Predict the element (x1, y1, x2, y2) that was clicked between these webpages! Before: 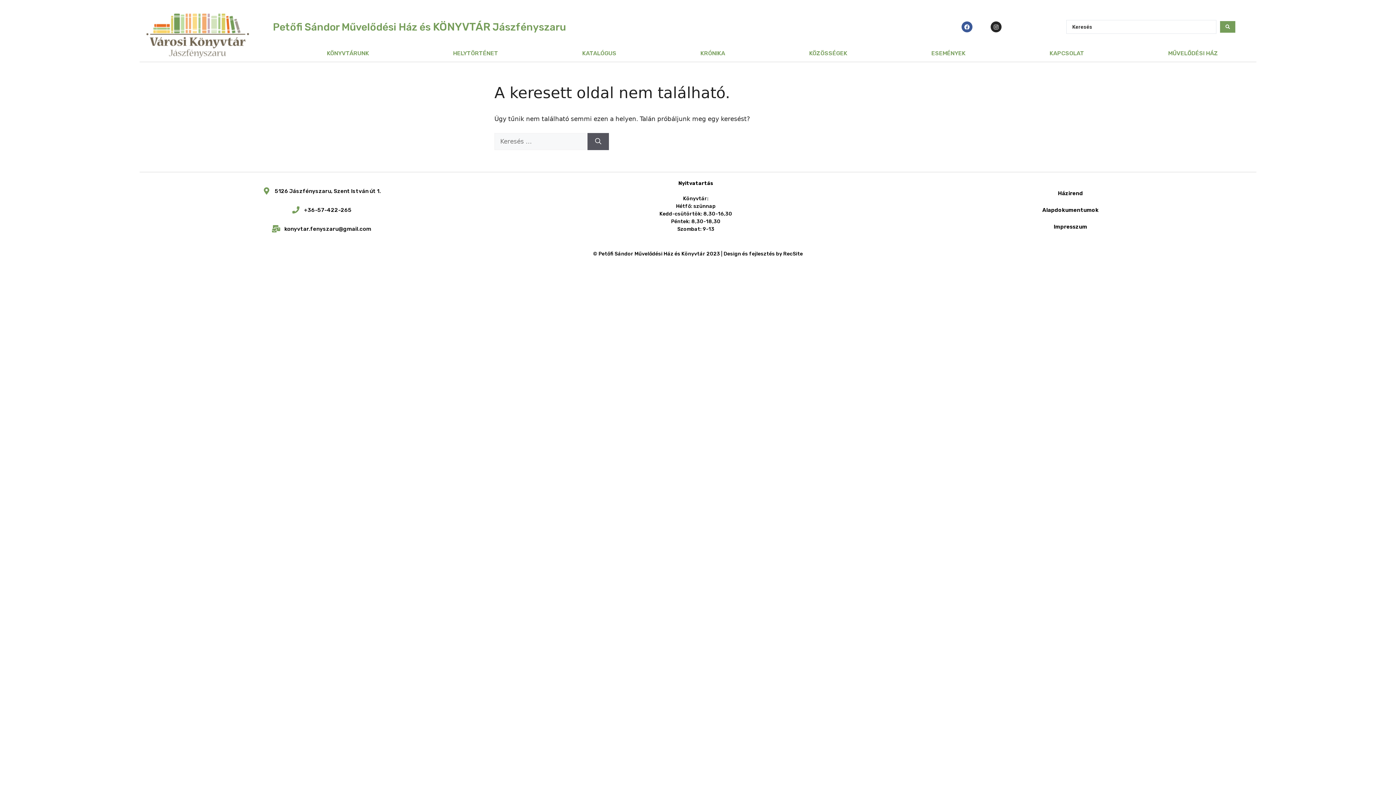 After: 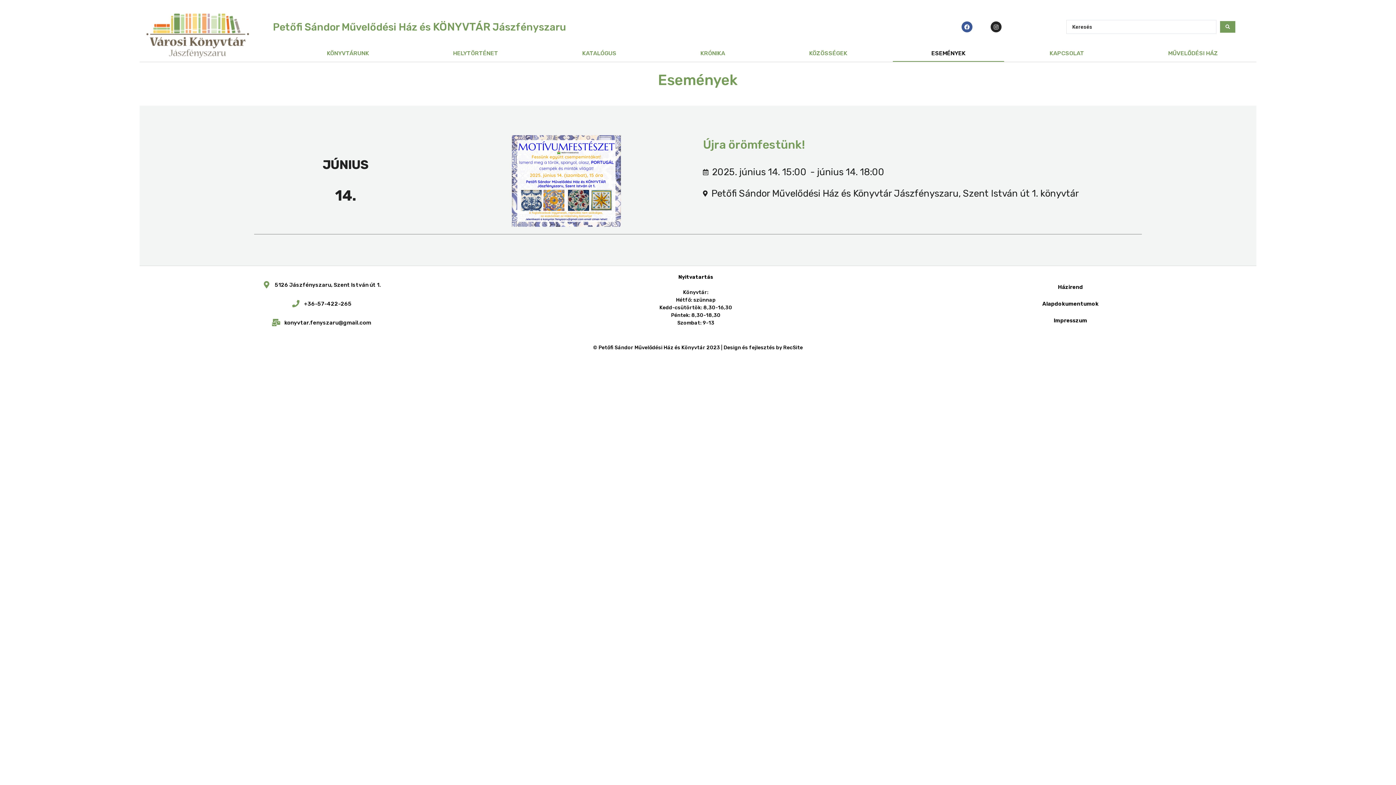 Action: bbox: (893, 45, 1004, 61) label: ESEMÉNYEK